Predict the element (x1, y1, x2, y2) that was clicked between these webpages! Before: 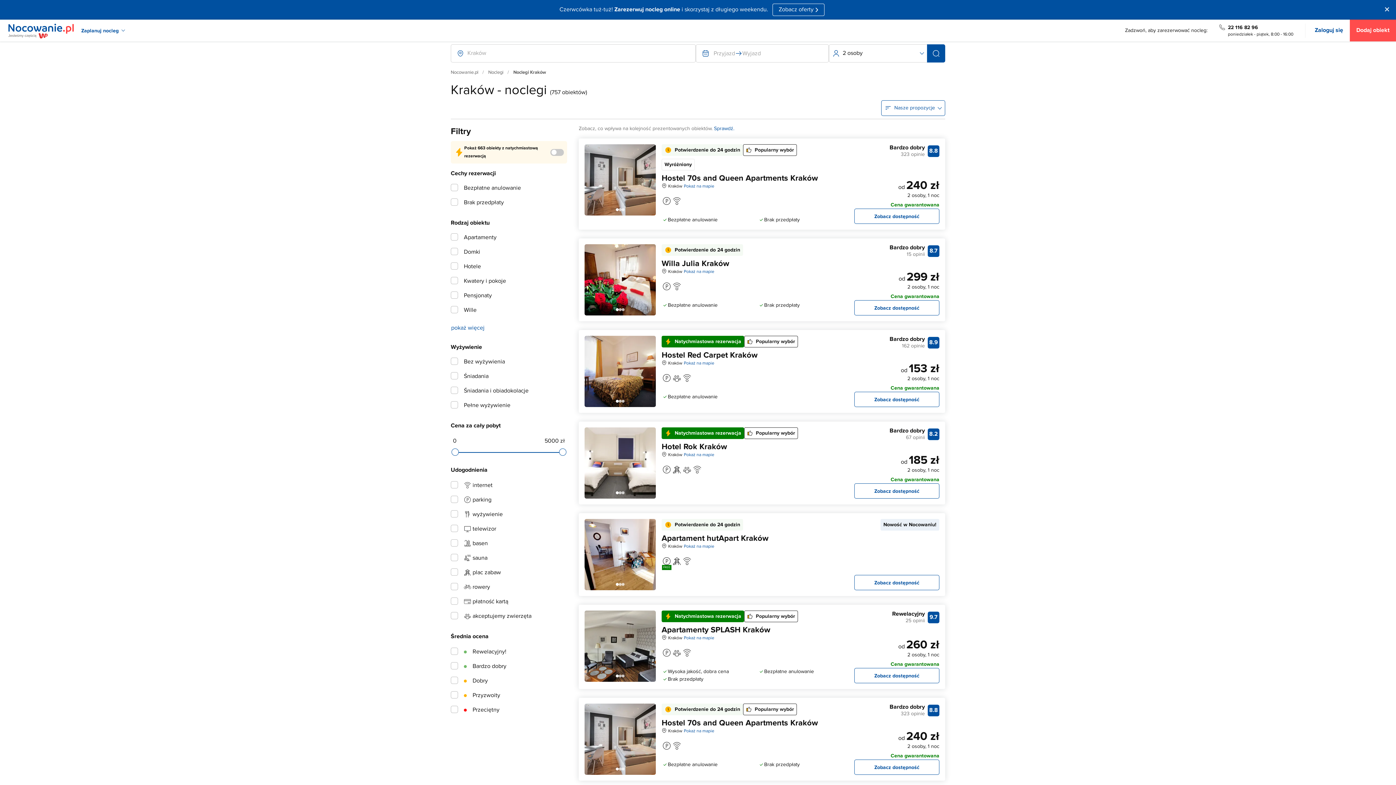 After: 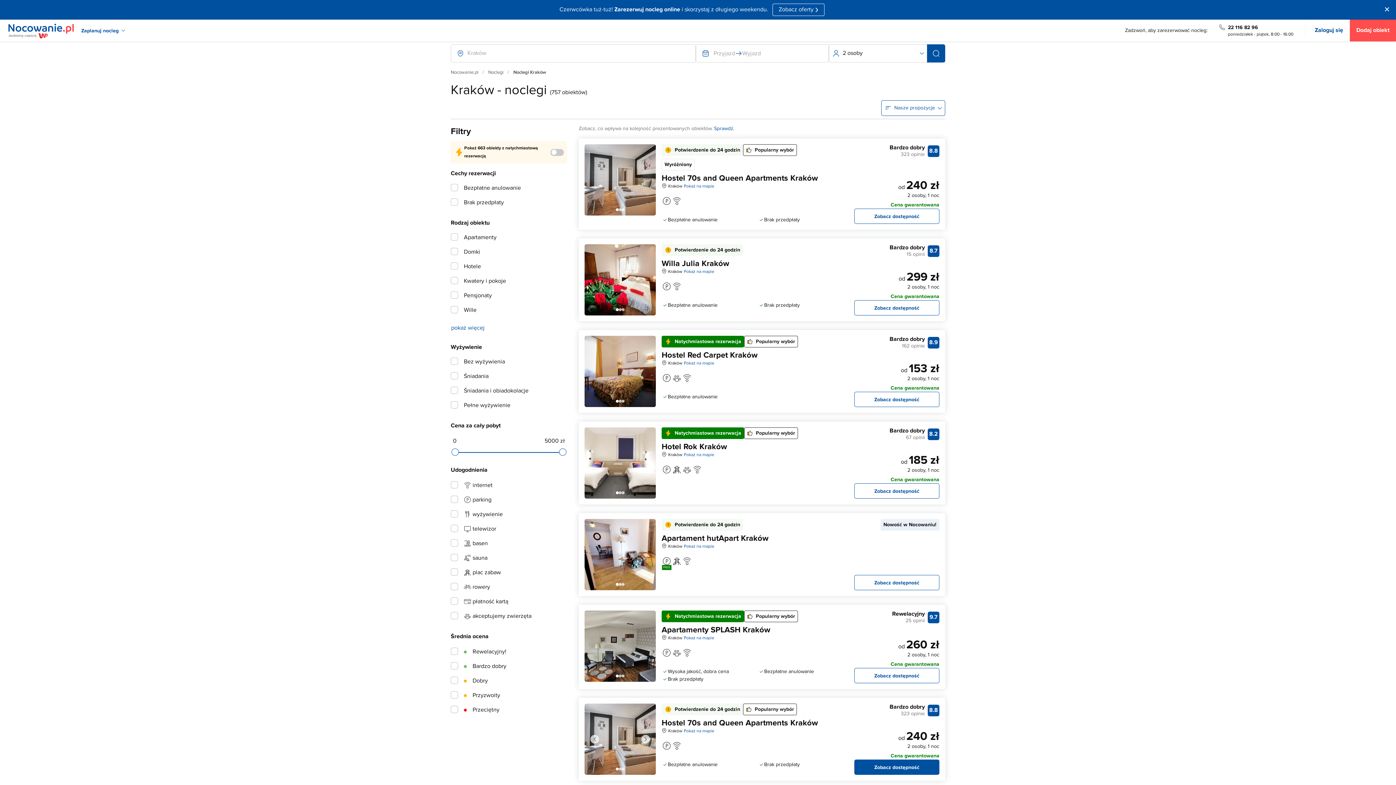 Action: bbox: (661, 718, 818, 728) label: Hostel 70s and Queen Apartments Kraków